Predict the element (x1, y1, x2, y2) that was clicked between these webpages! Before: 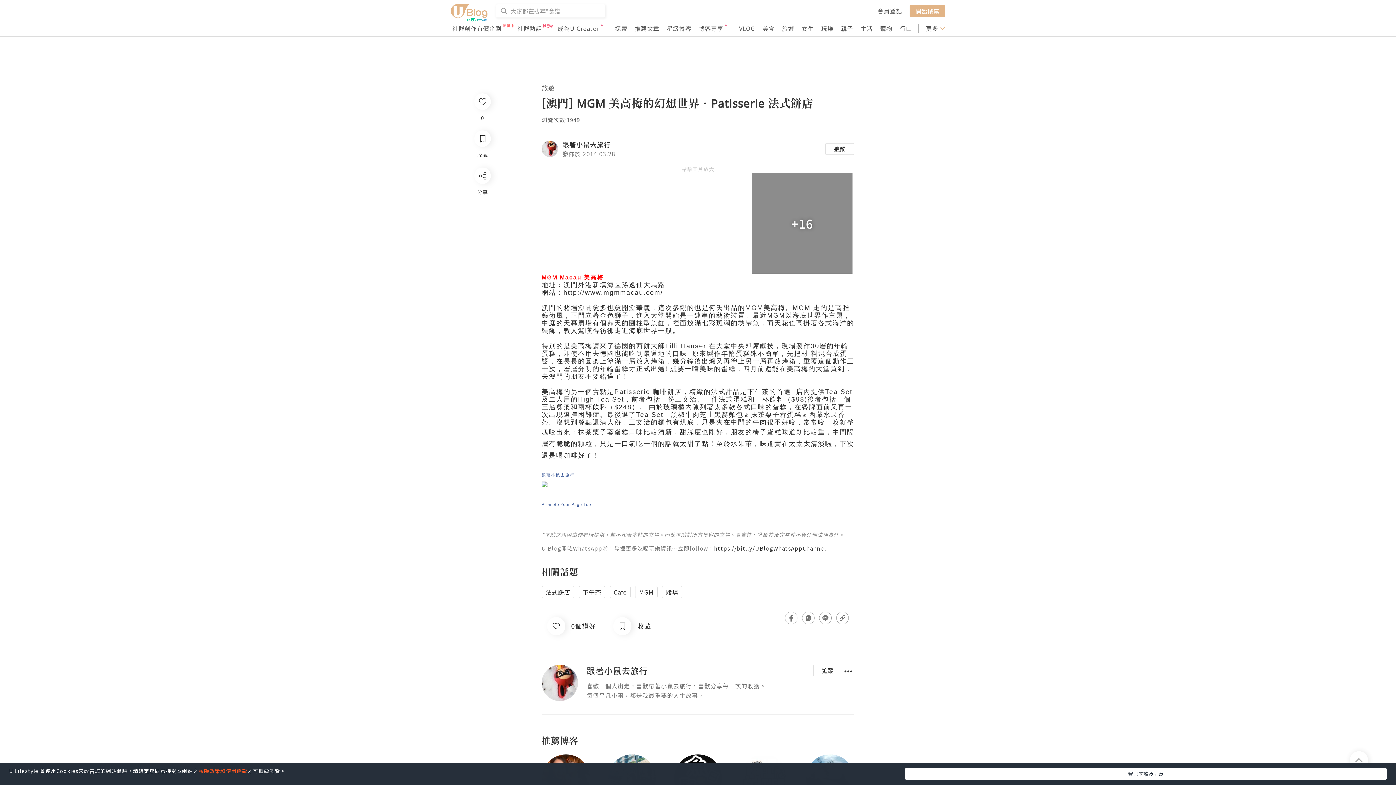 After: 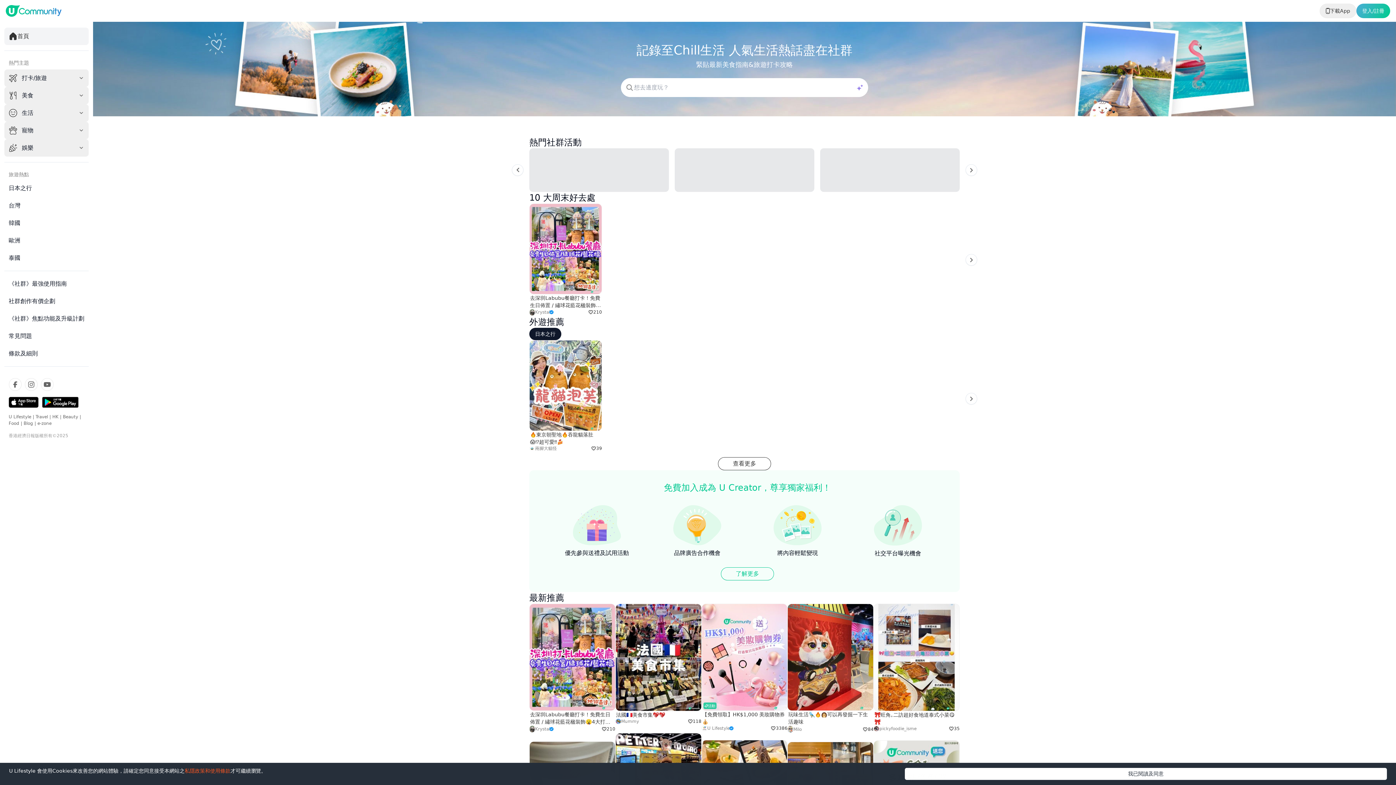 Action: label: 社群熱話 bbox: (517, 24, 542, 32)